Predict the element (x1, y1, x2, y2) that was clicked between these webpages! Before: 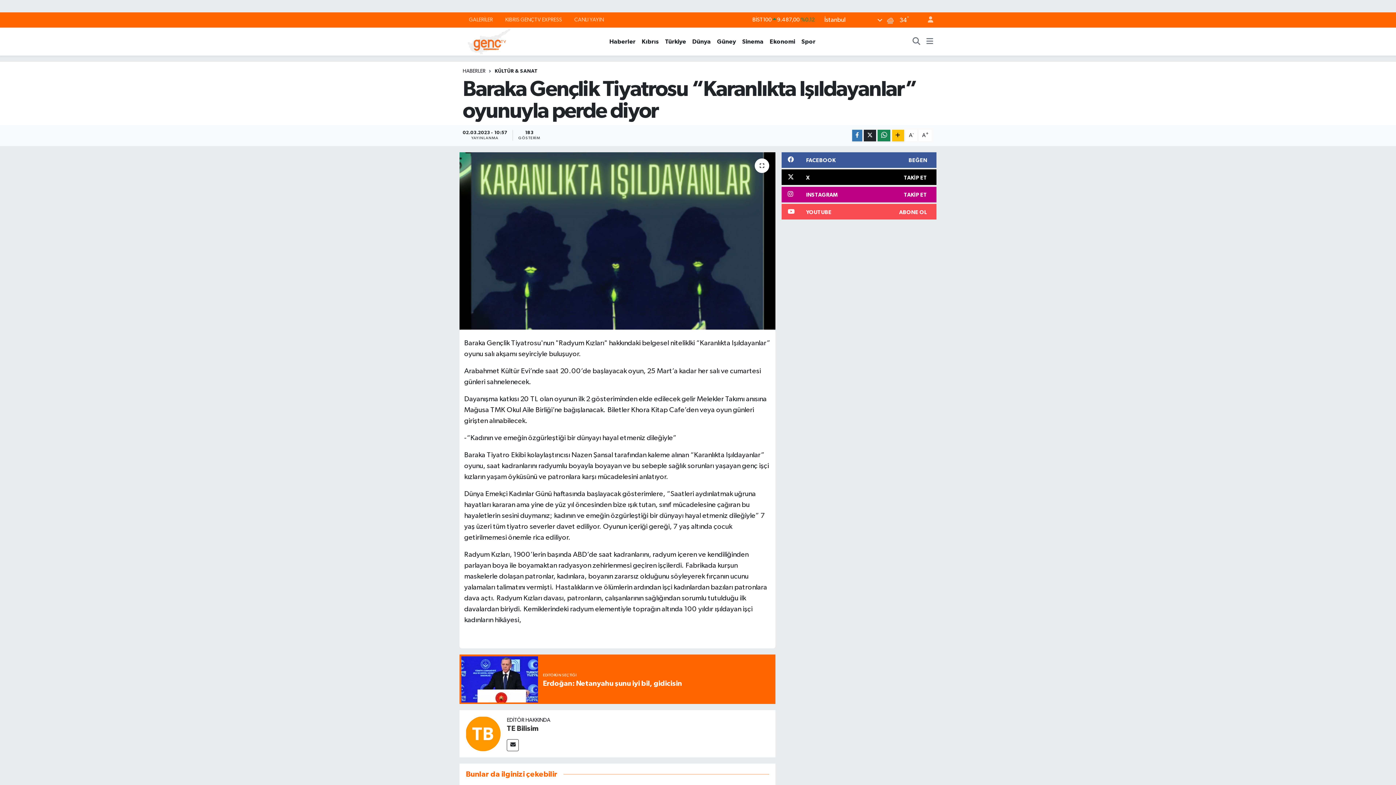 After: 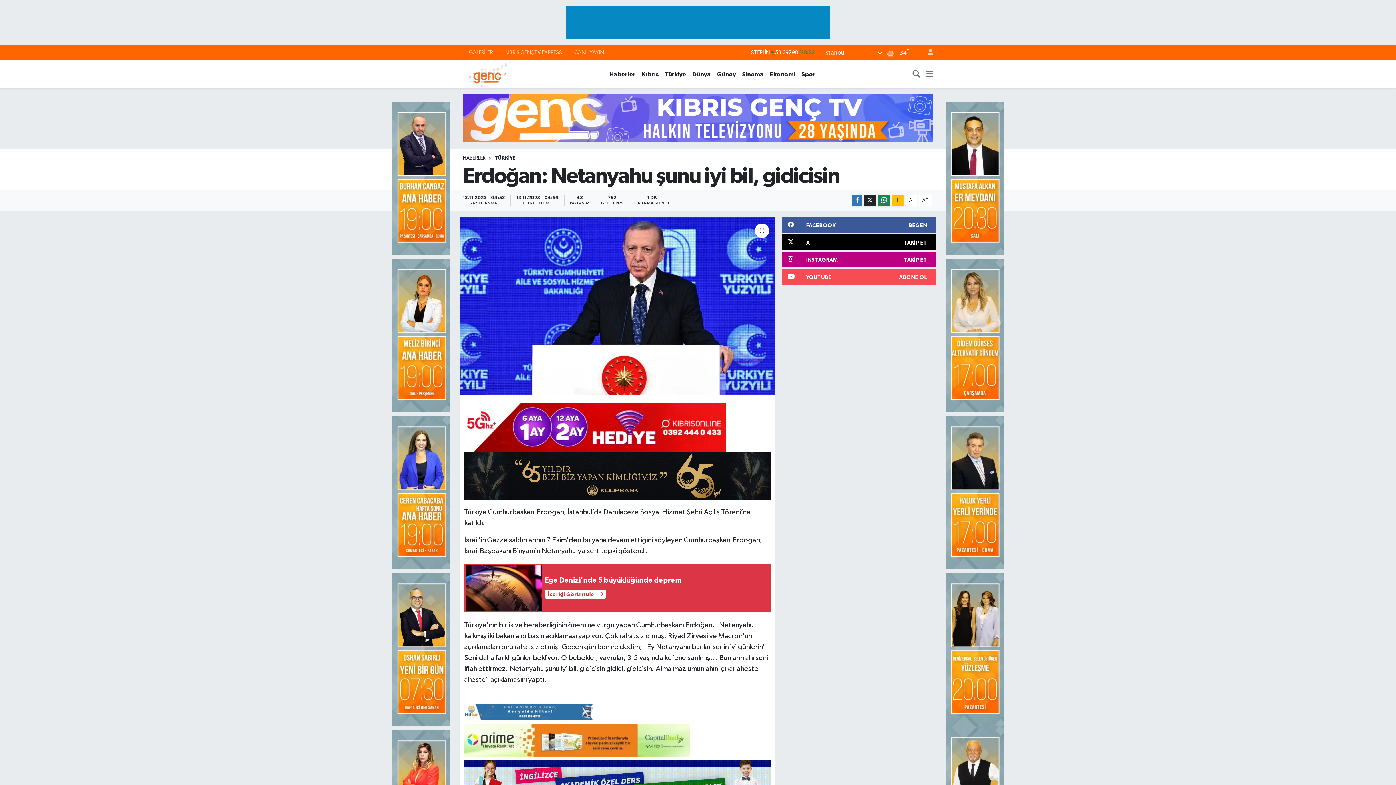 Action: label: EDİTÖRÜN SEÇTİĞİ
Erdoğan: Netanyahu şunu iyi bil, gidicisin bbox: (459, 655, 775, 704)